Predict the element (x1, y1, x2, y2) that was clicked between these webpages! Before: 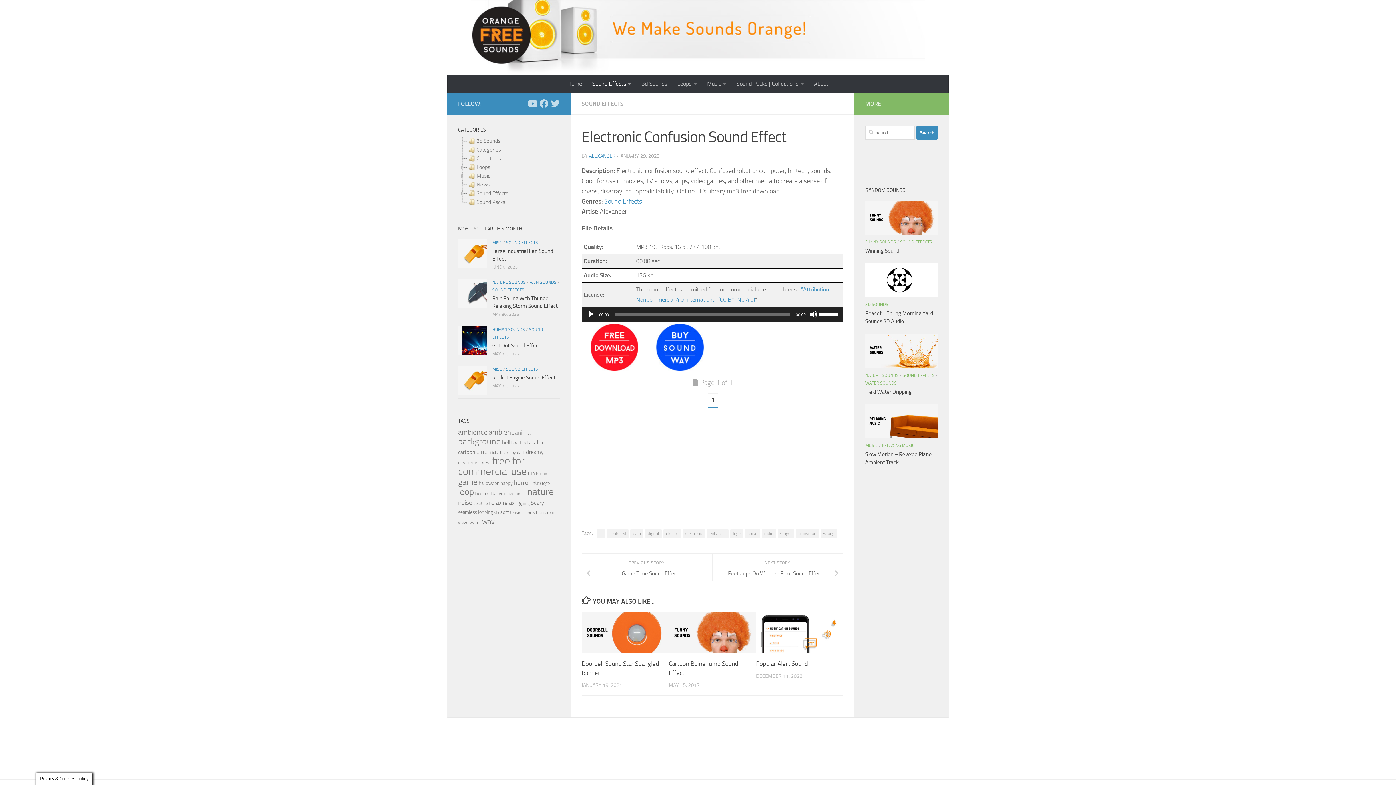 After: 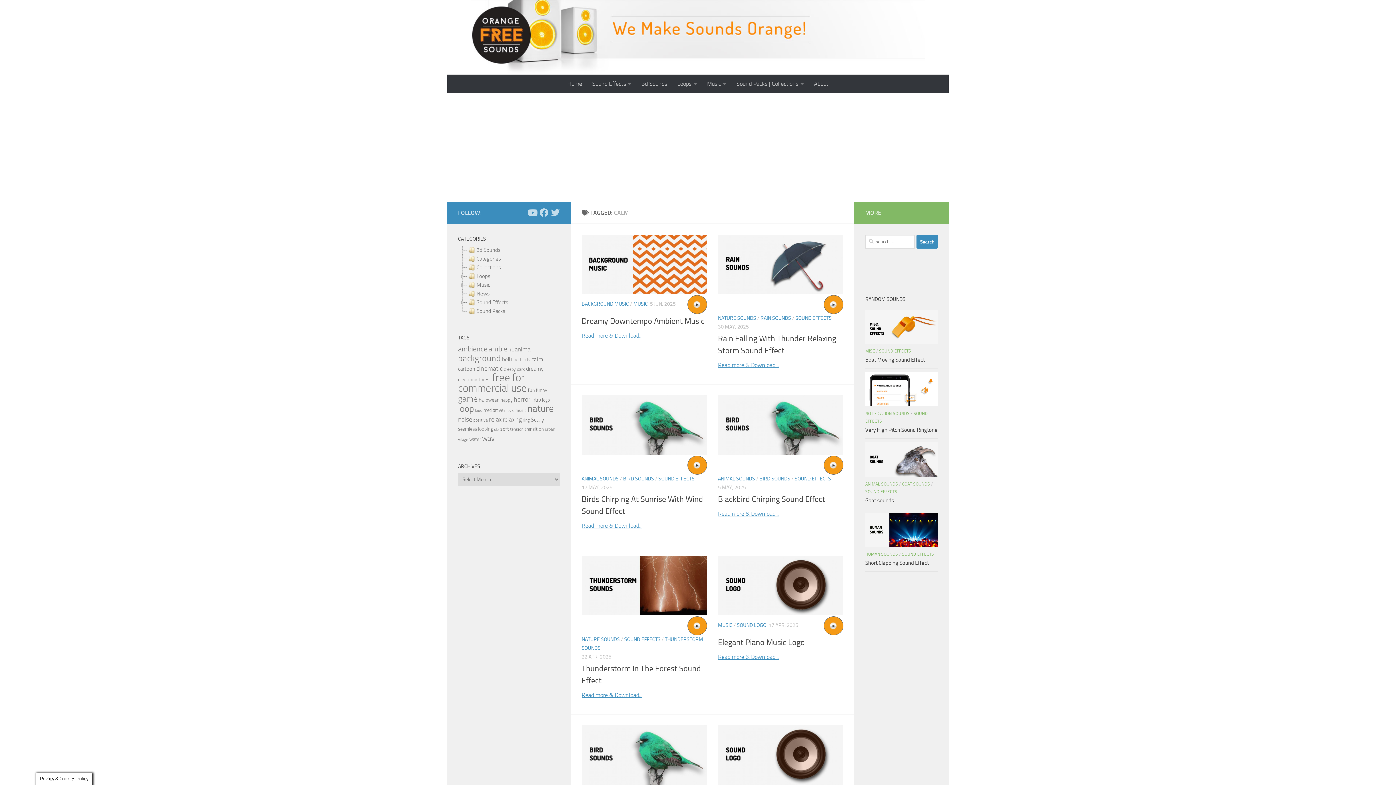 Action: label: calm (430 items) bbox: (531, 439, 543, 446)